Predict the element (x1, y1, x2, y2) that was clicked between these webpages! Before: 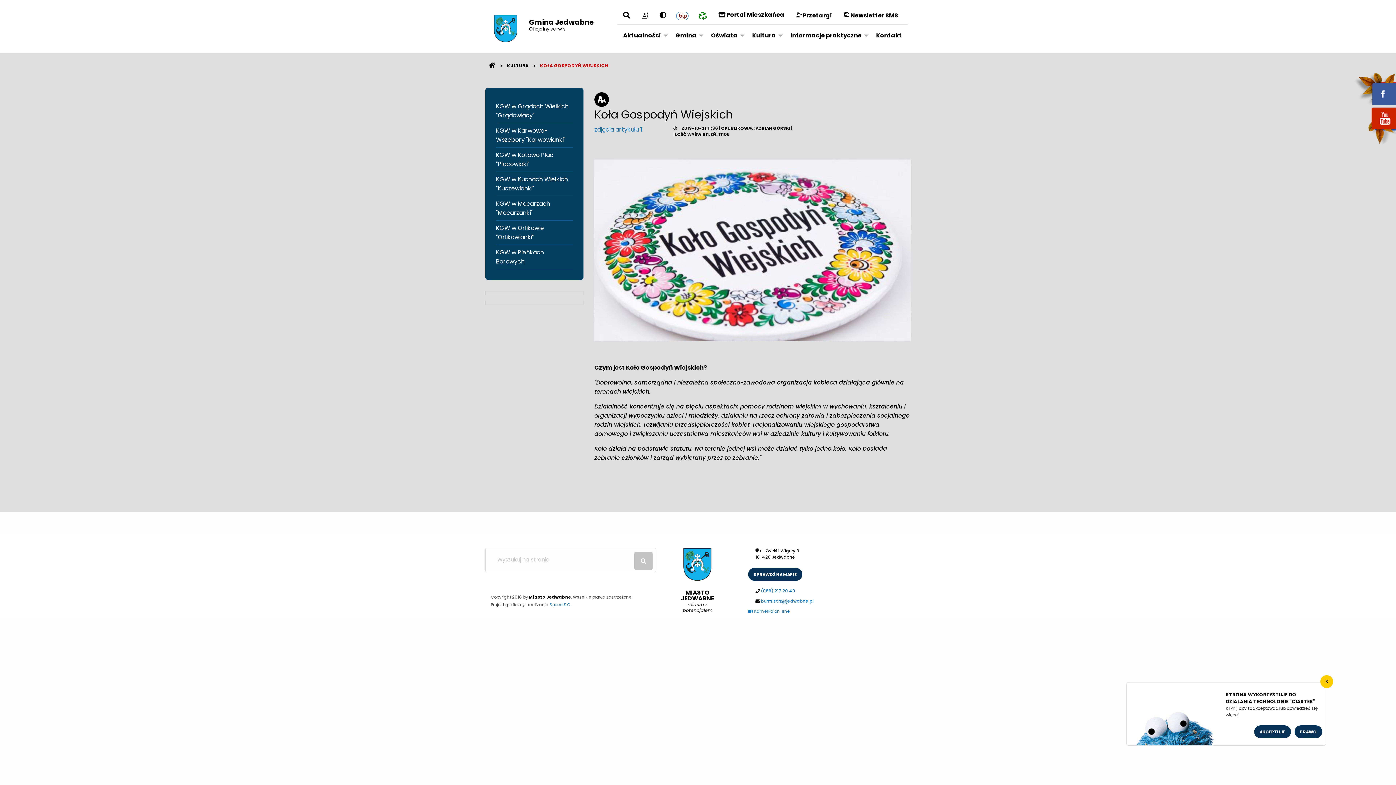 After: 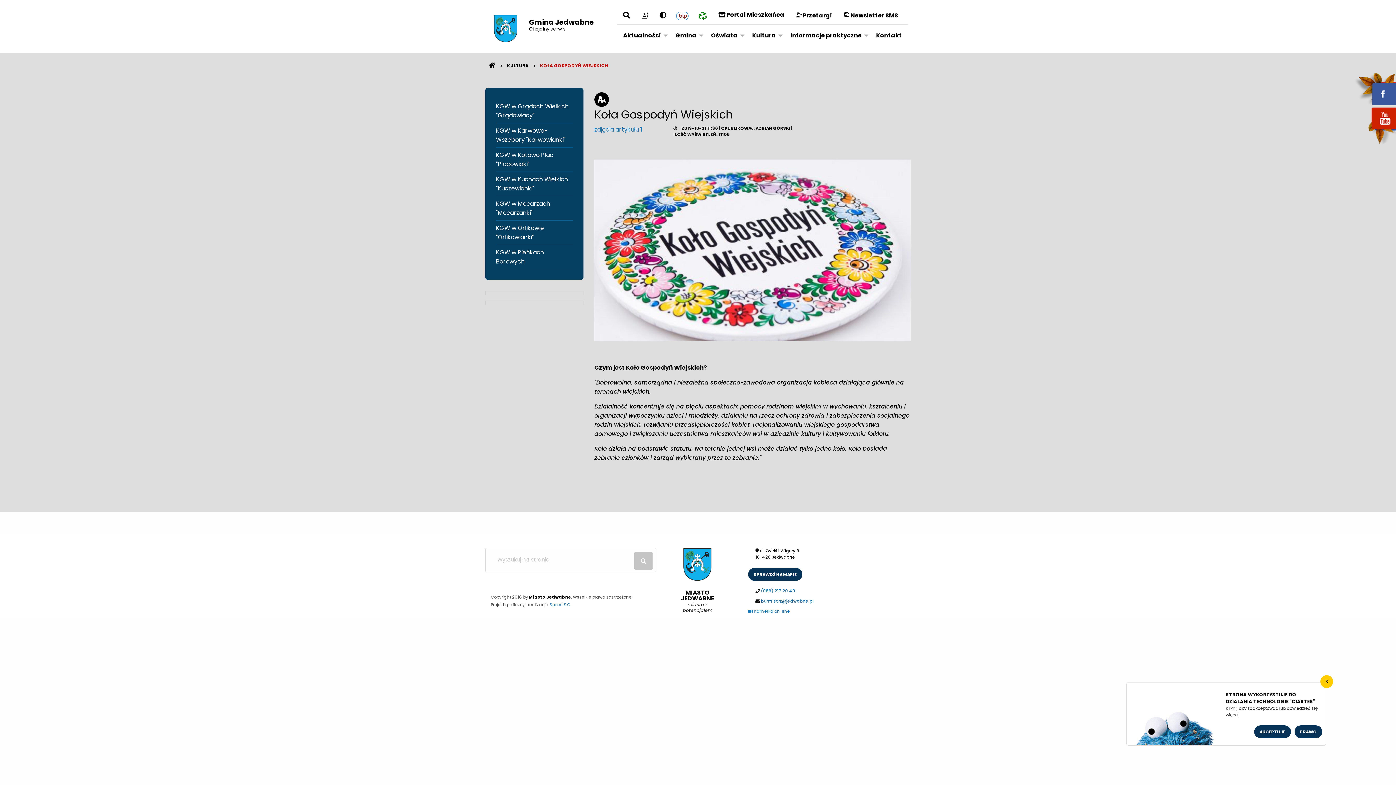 Action: bbox: (761, 598, 813, 604) label: burmistrz@jedwabne.pl